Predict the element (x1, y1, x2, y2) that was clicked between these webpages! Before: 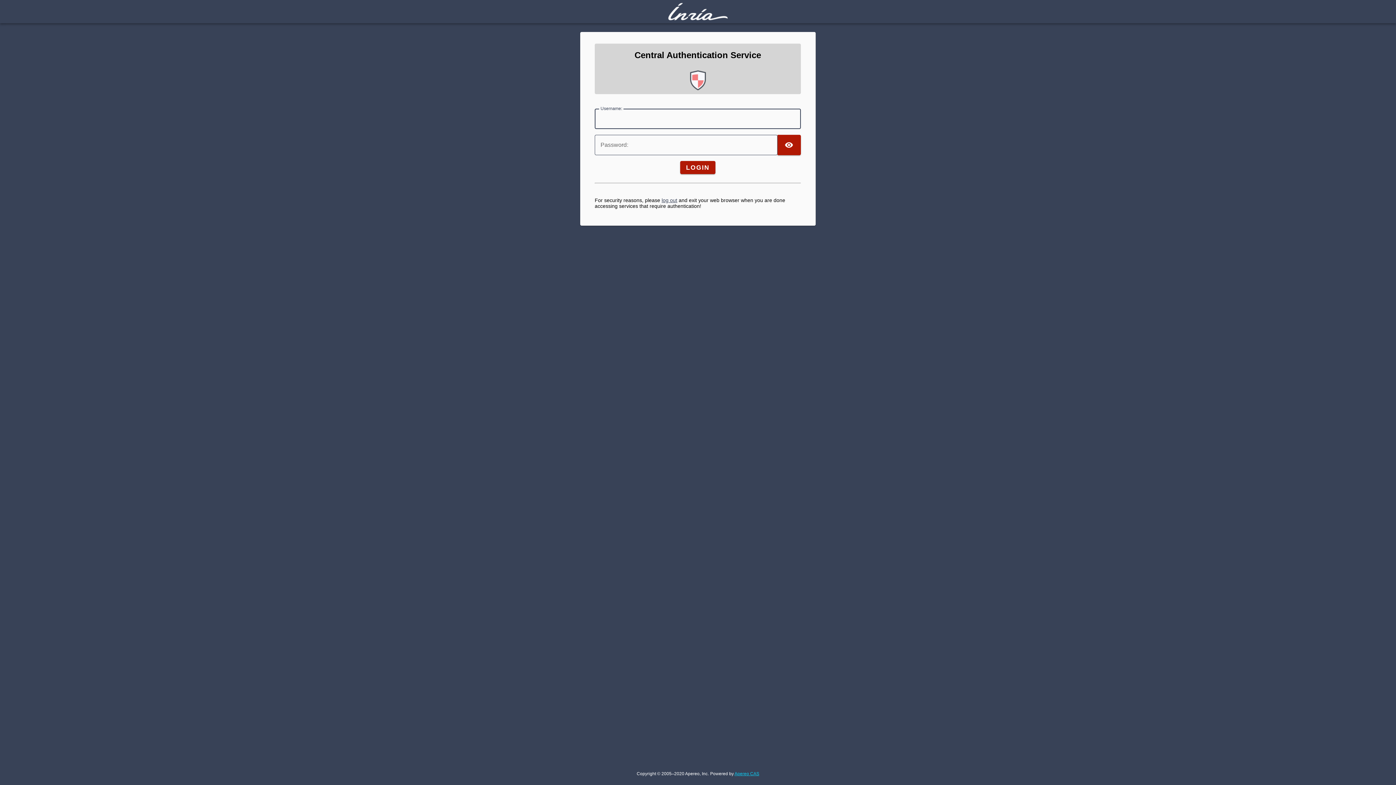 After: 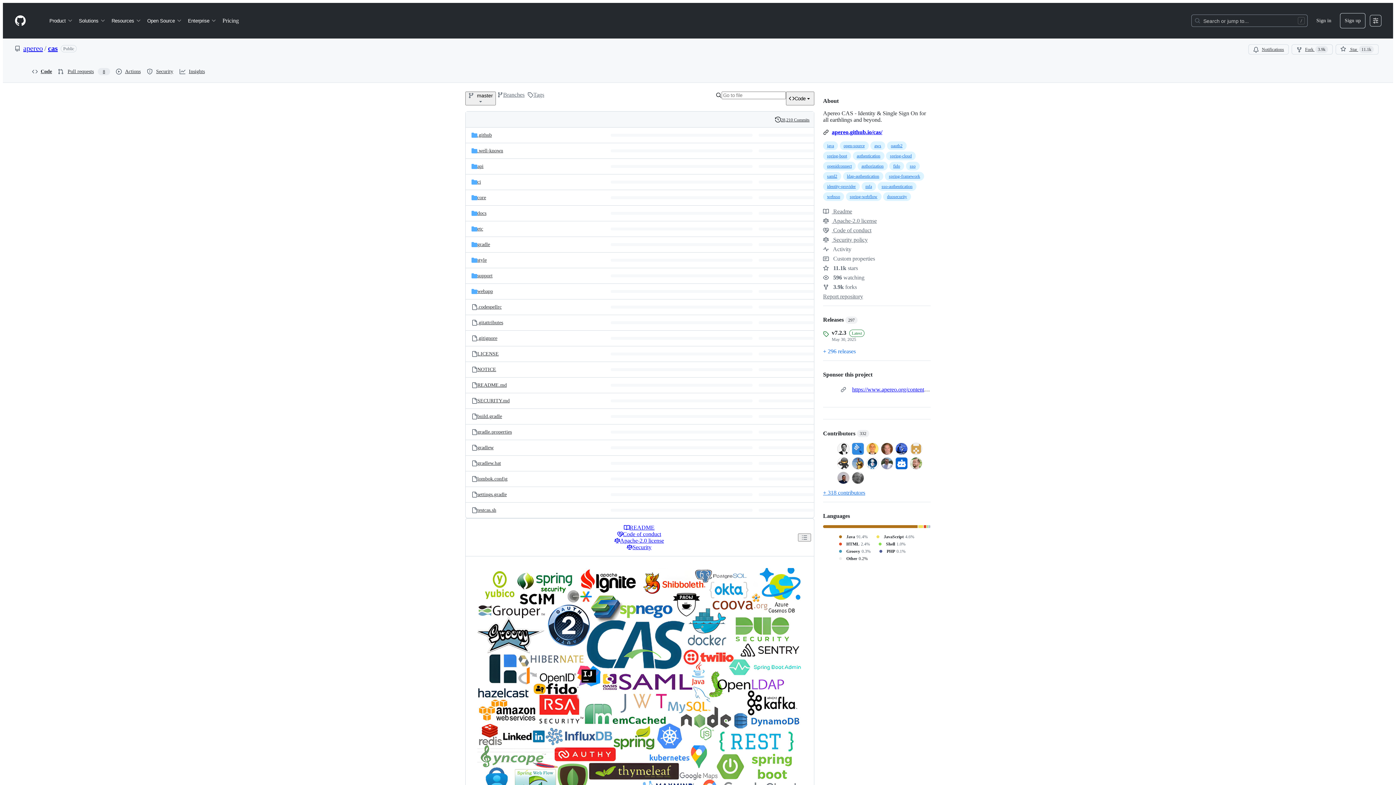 Action: bbox: (734, 771, 759, 776) label: Apereo CAS